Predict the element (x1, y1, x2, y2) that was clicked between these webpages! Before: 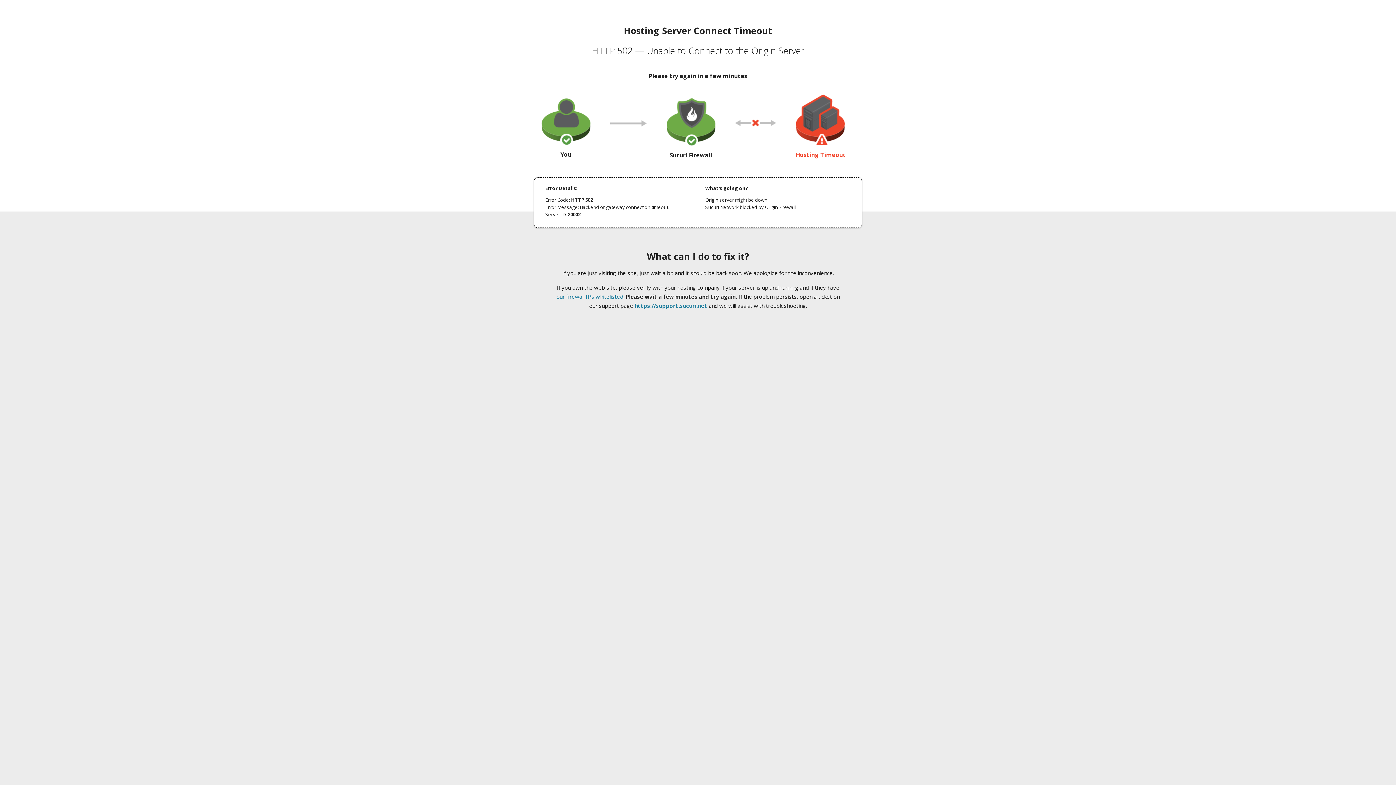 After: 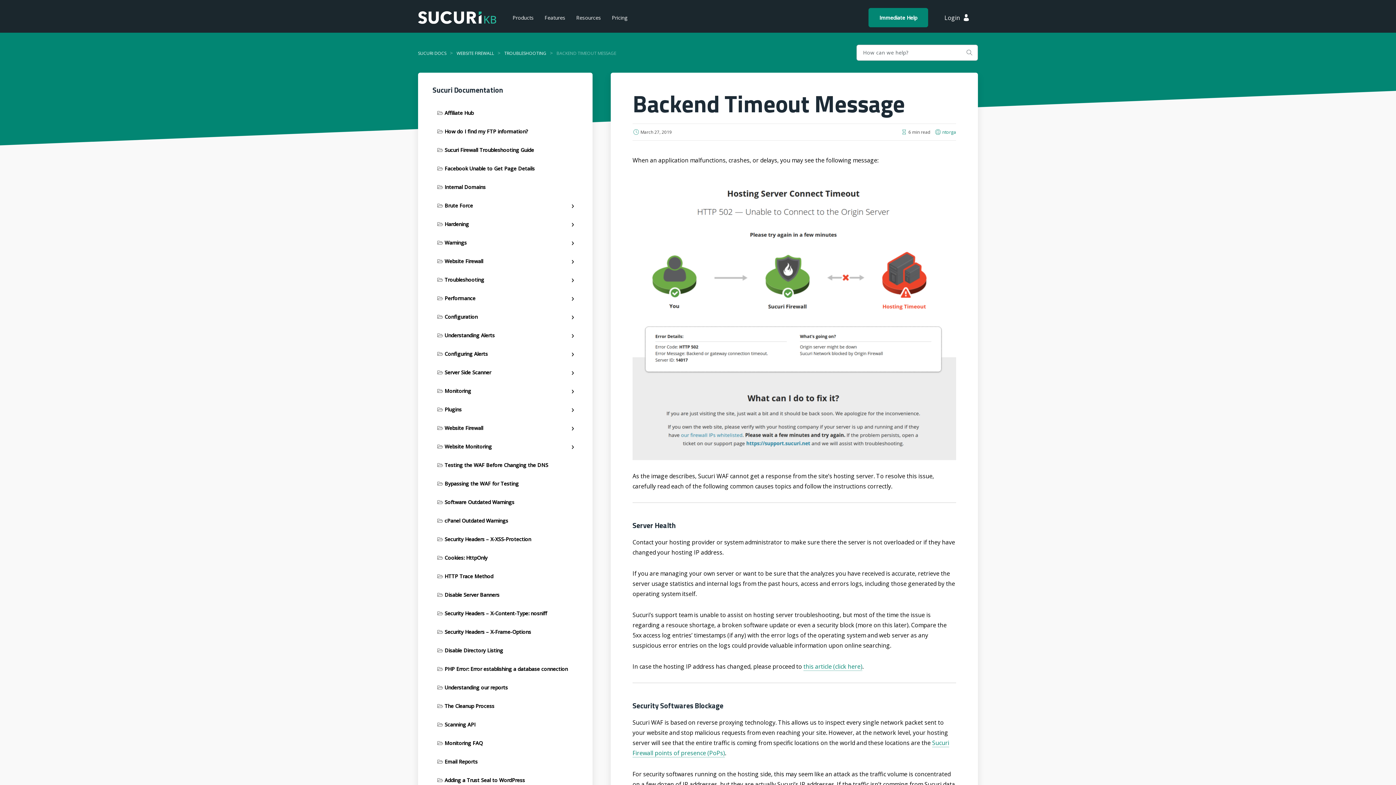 Action: bbox: (556, 293, 623, 300) label: our firewall IPs whitelisted